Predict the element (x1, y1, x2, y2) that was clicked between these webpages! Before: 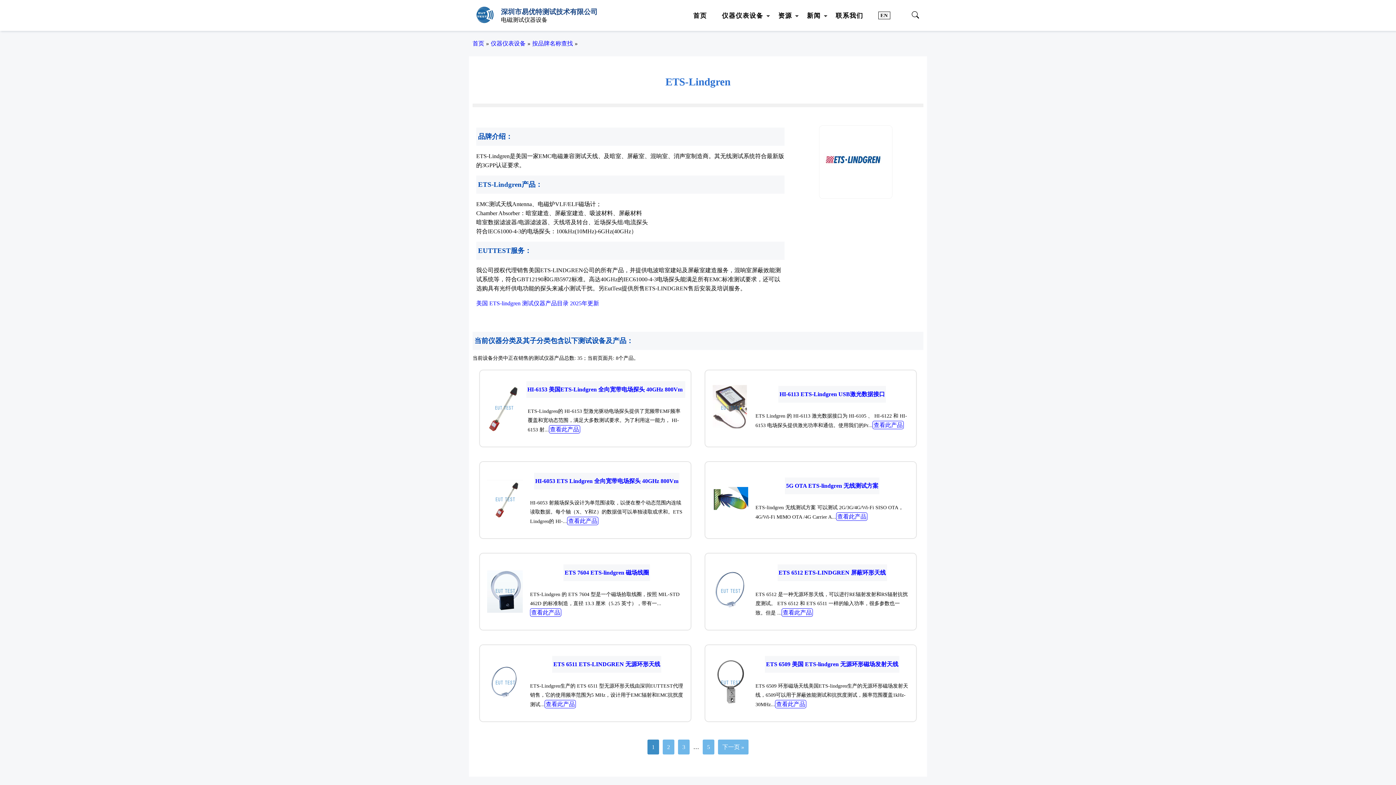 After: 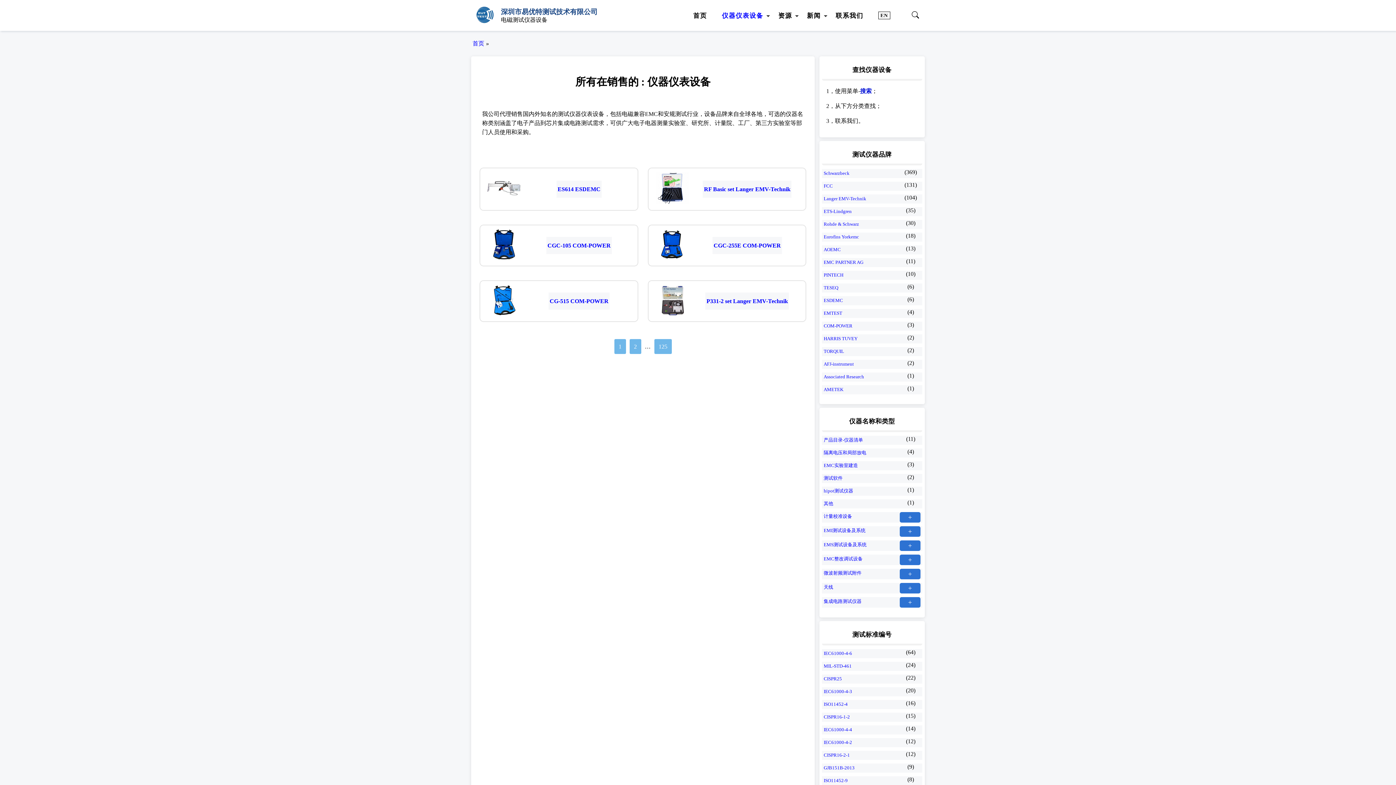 Action: bbox: (490, 40, 525, 46) label: 仪器仪表设备